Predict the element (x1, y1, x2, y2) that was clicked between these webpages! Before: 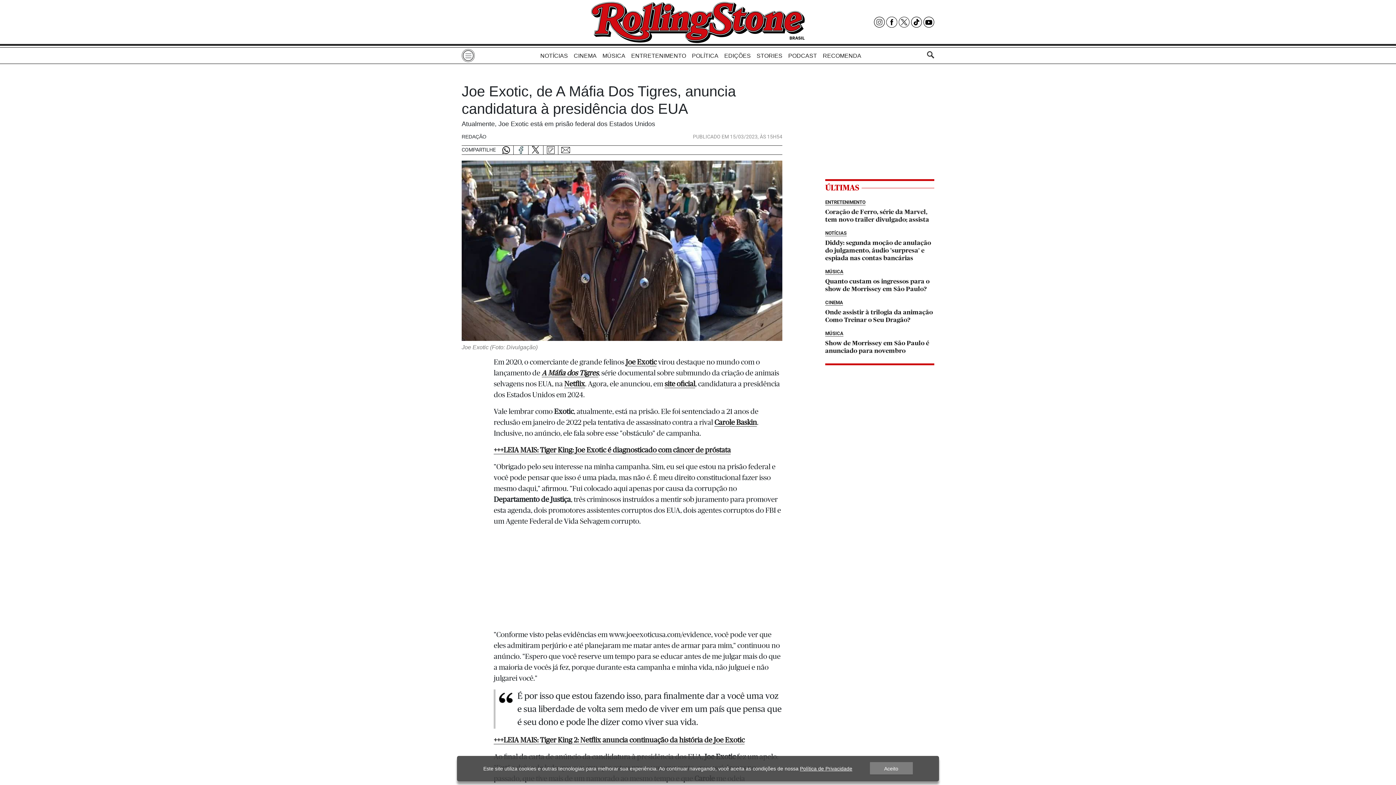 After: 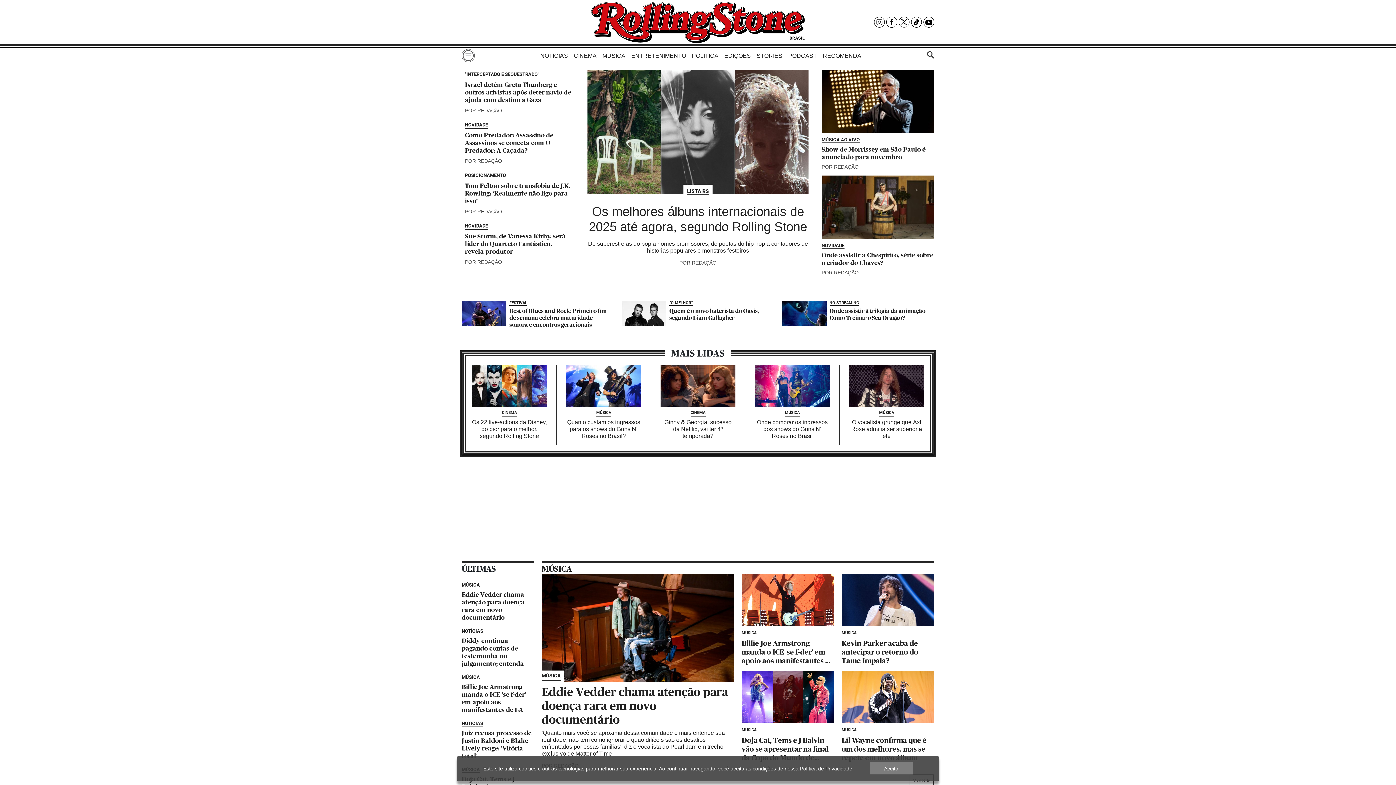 Action: bbox: (581, 0, 814, 44)